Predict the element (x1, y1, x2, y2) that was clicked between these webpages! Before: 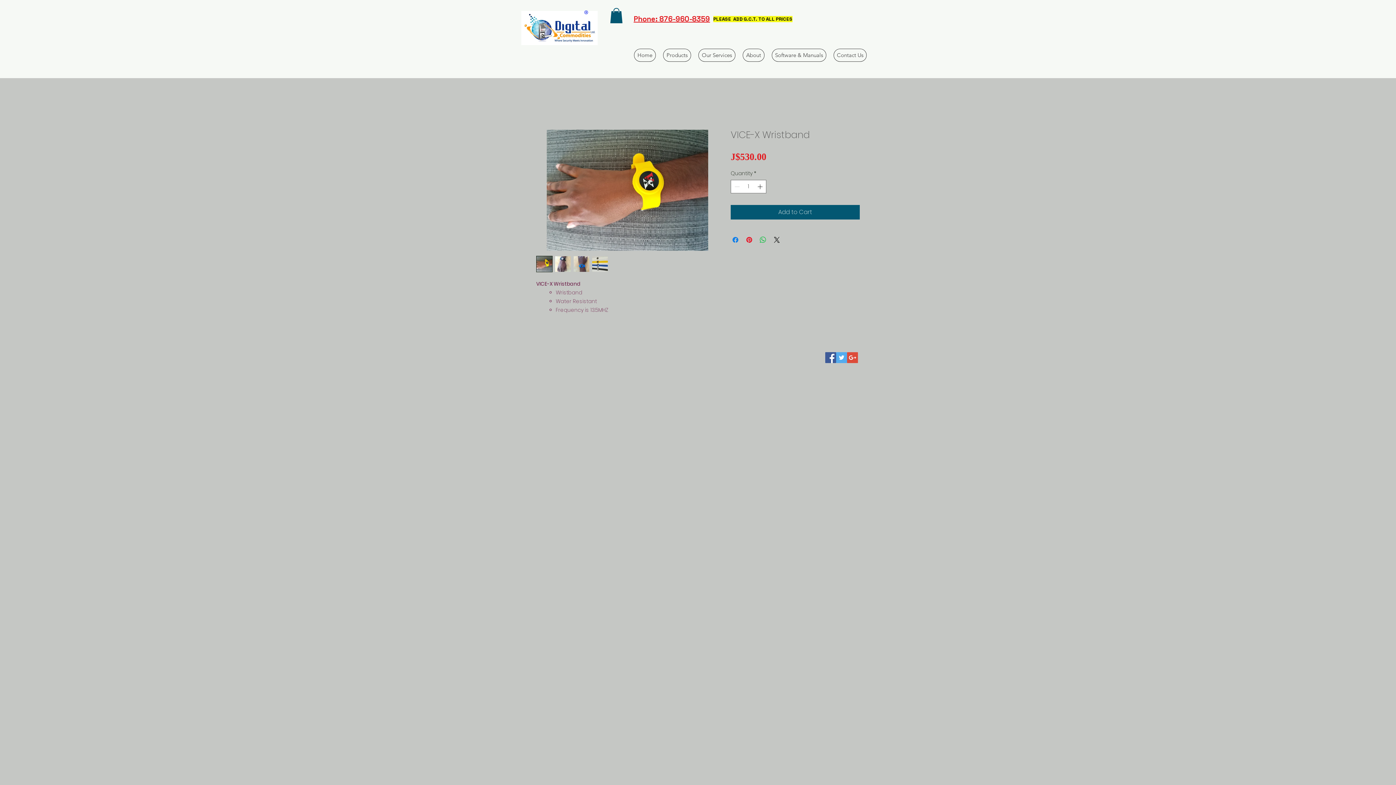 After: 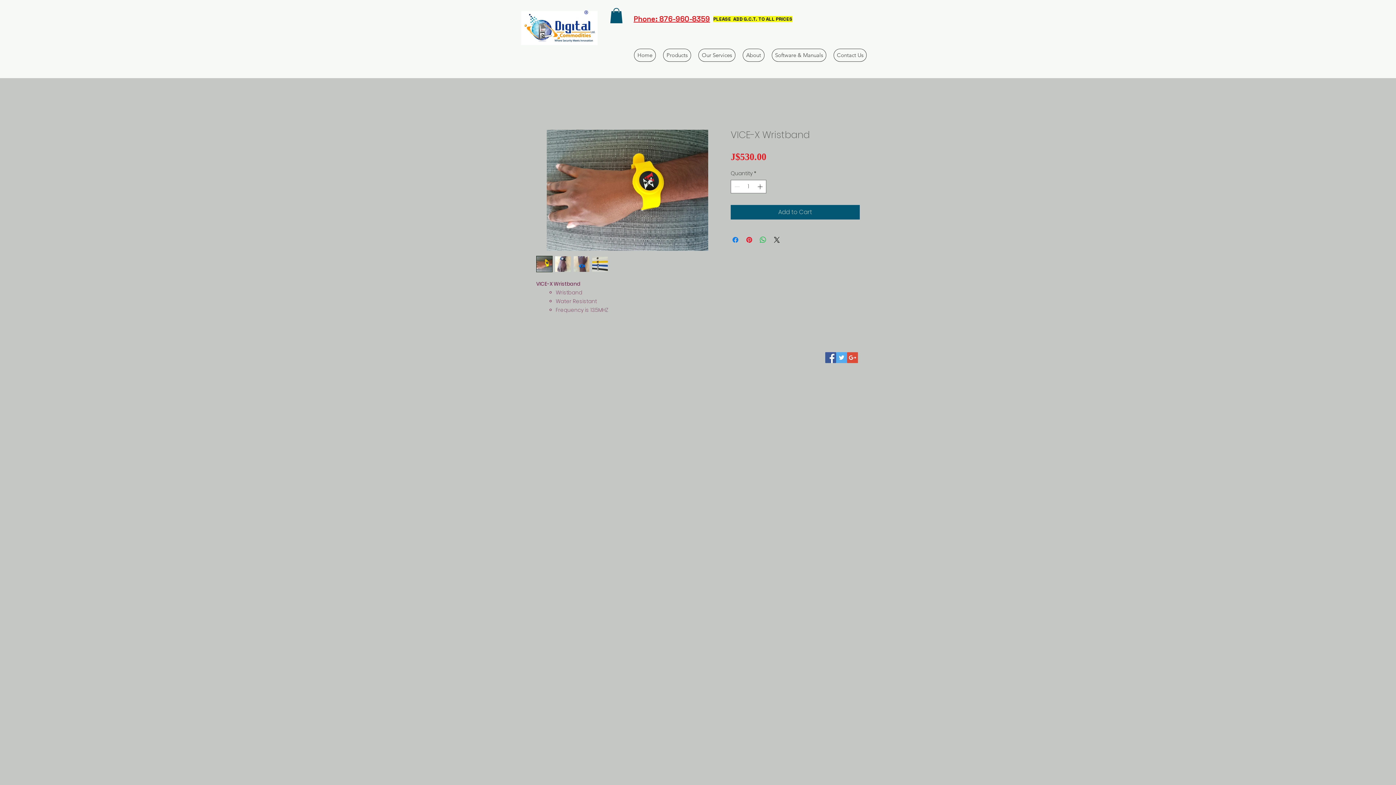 Action: bbox: (592, 256, 608, 272)